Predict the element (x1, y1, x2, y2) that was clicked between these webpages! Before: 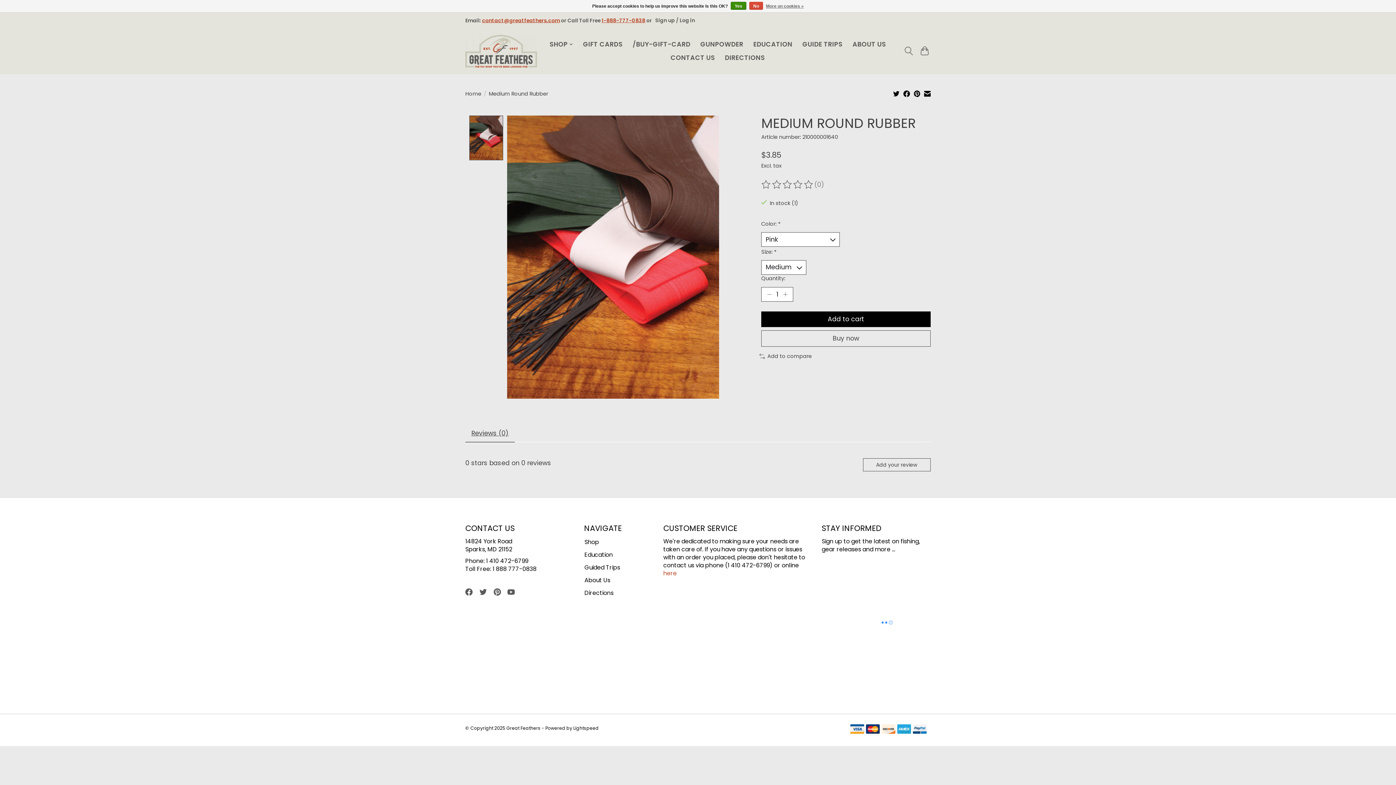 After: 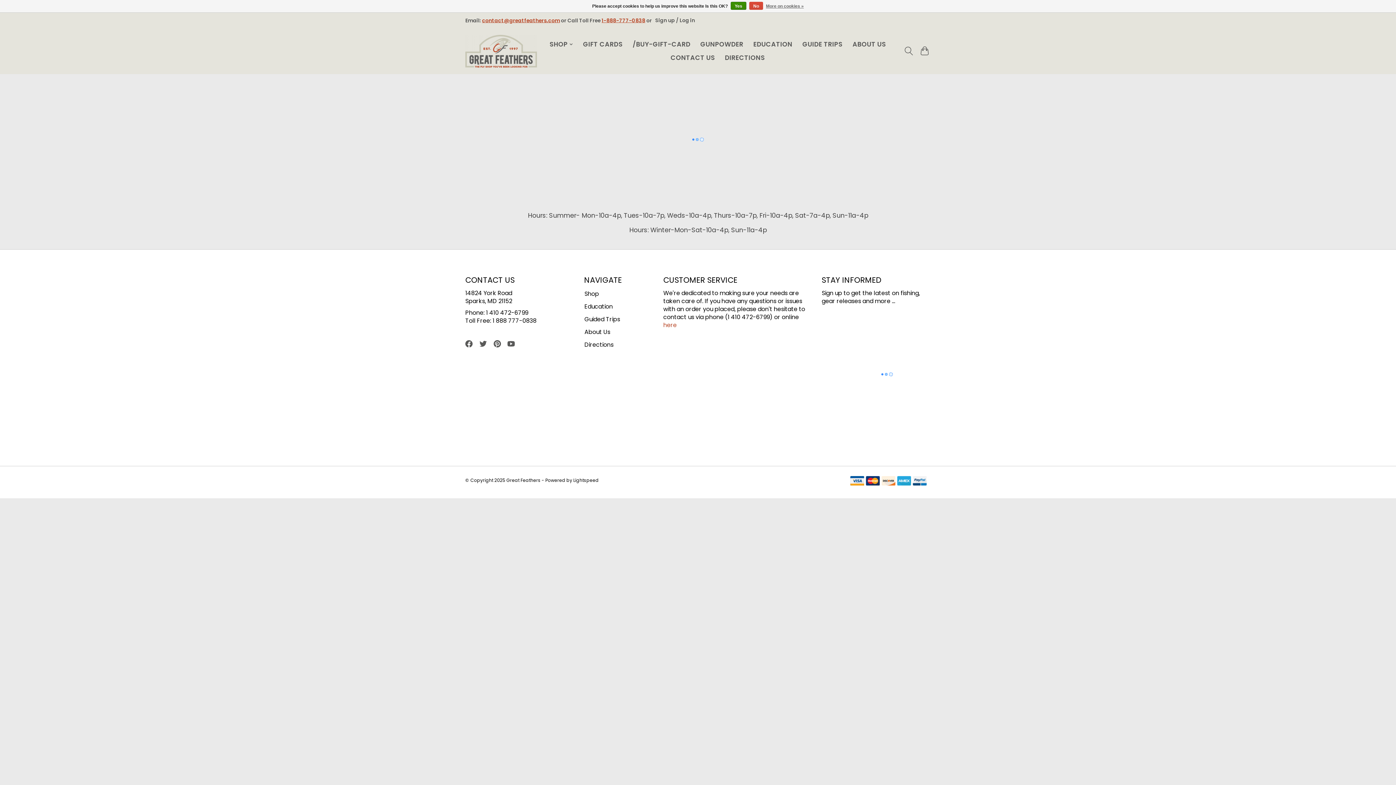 Action: bbox: (667, 51, 718, 64) label: CONTACT US